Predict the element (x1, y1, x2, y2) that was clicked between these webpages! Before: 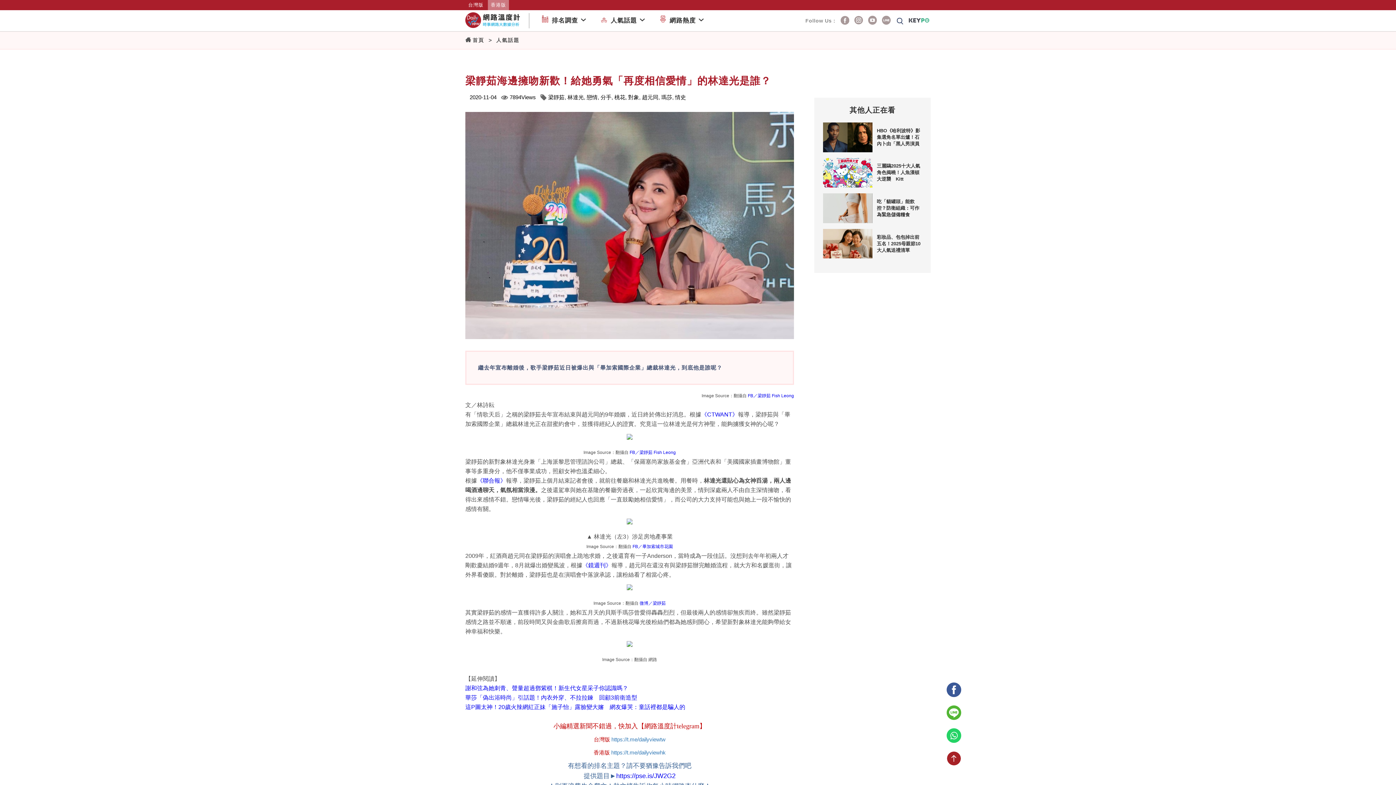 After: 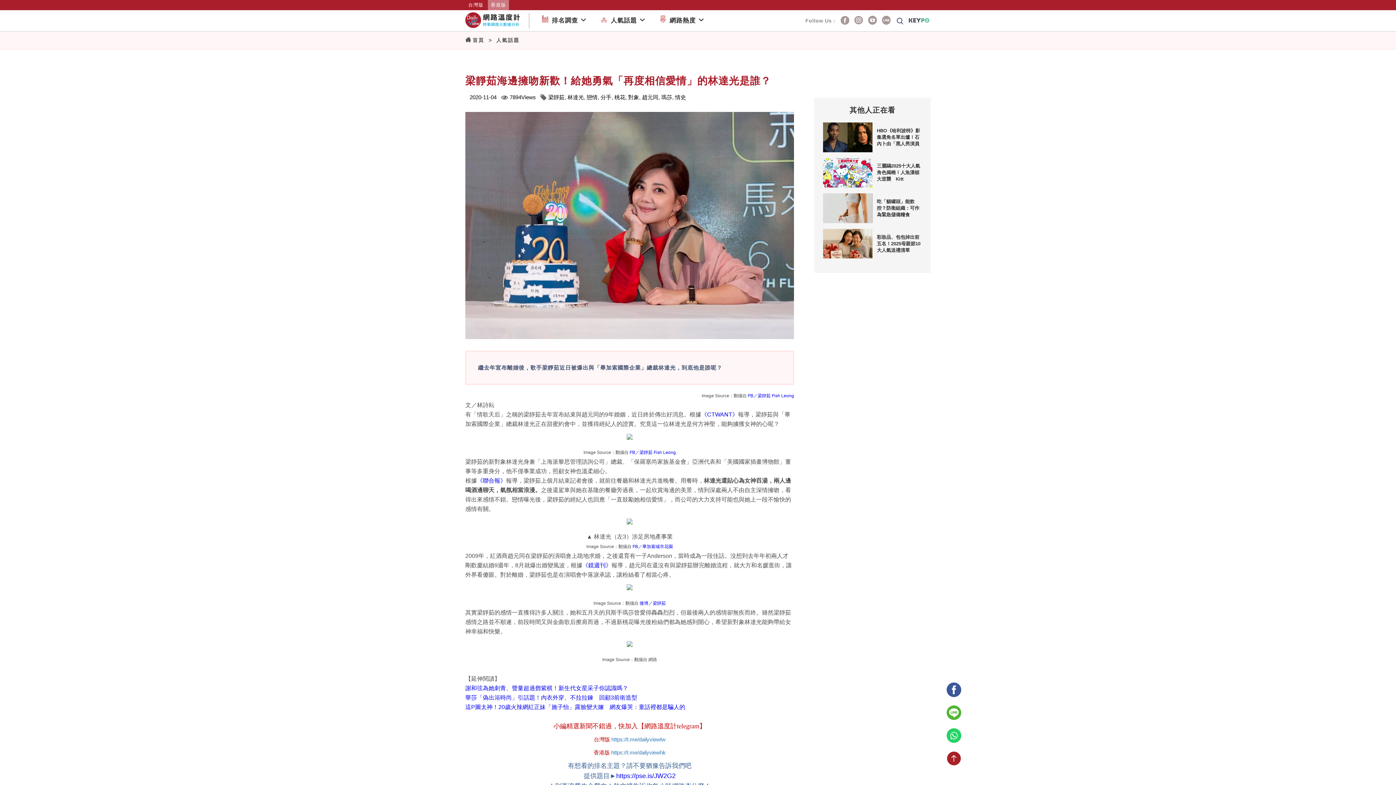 Action: label: 台灣版 bbox: (465, 0, 486, 10)